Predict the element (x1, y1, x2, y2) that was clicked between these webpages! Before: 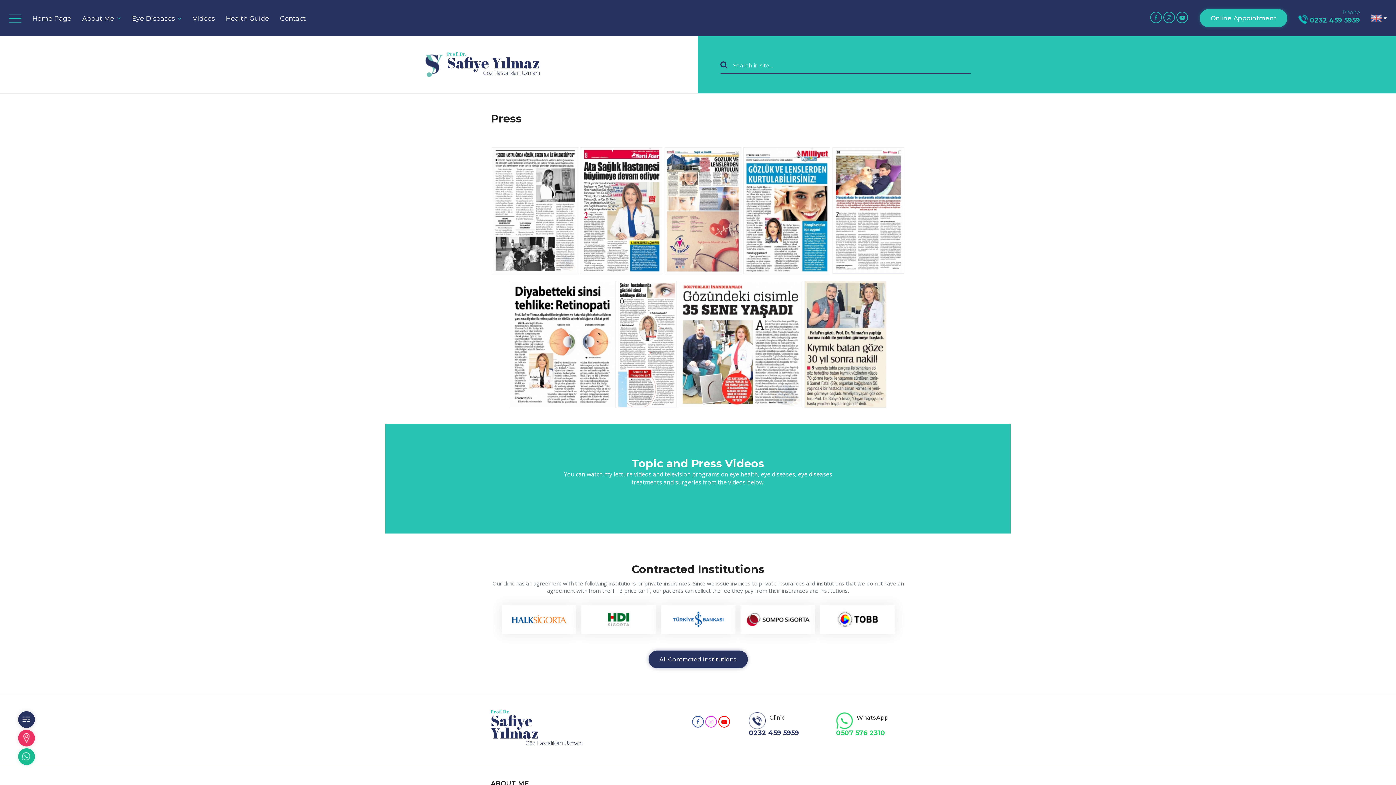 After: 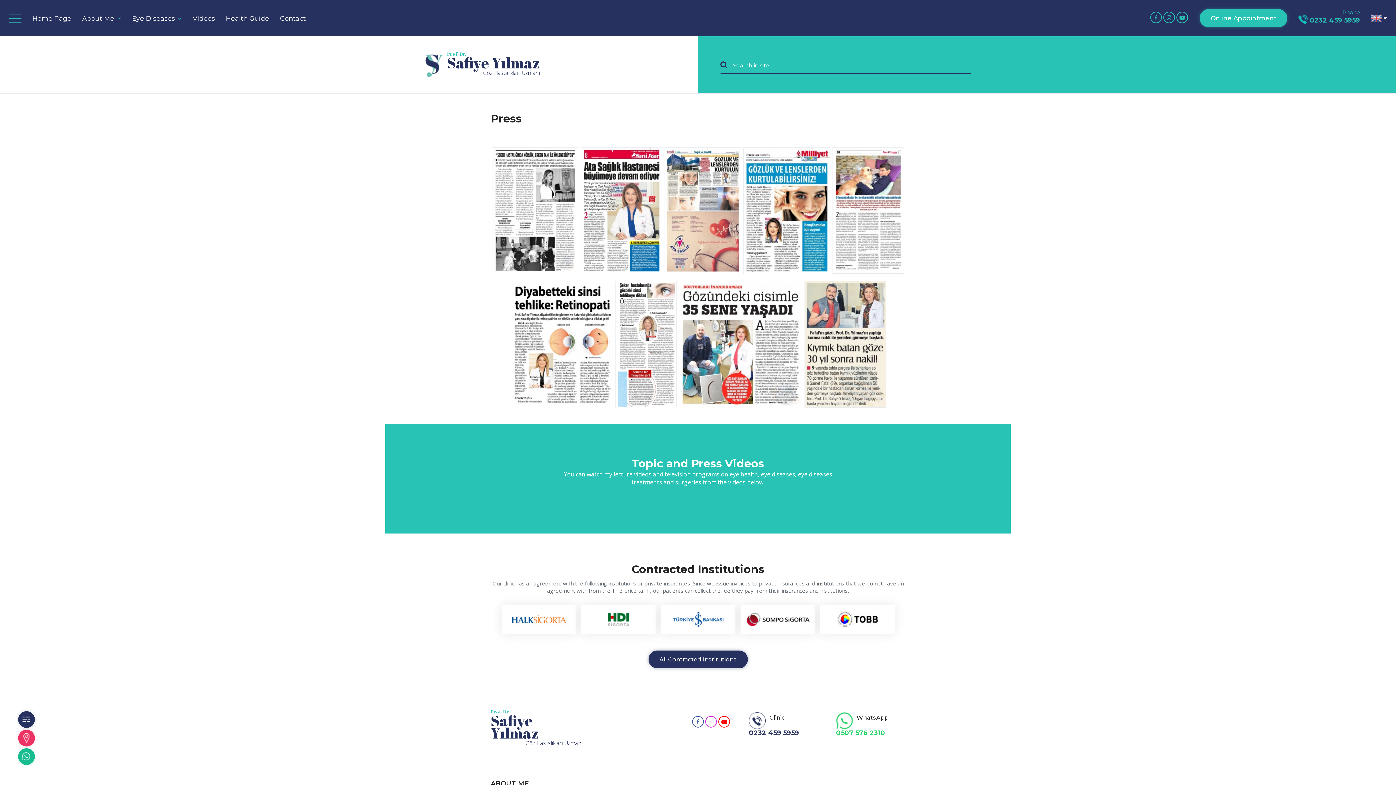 Action: bbox: (705, 716, 717, 728)